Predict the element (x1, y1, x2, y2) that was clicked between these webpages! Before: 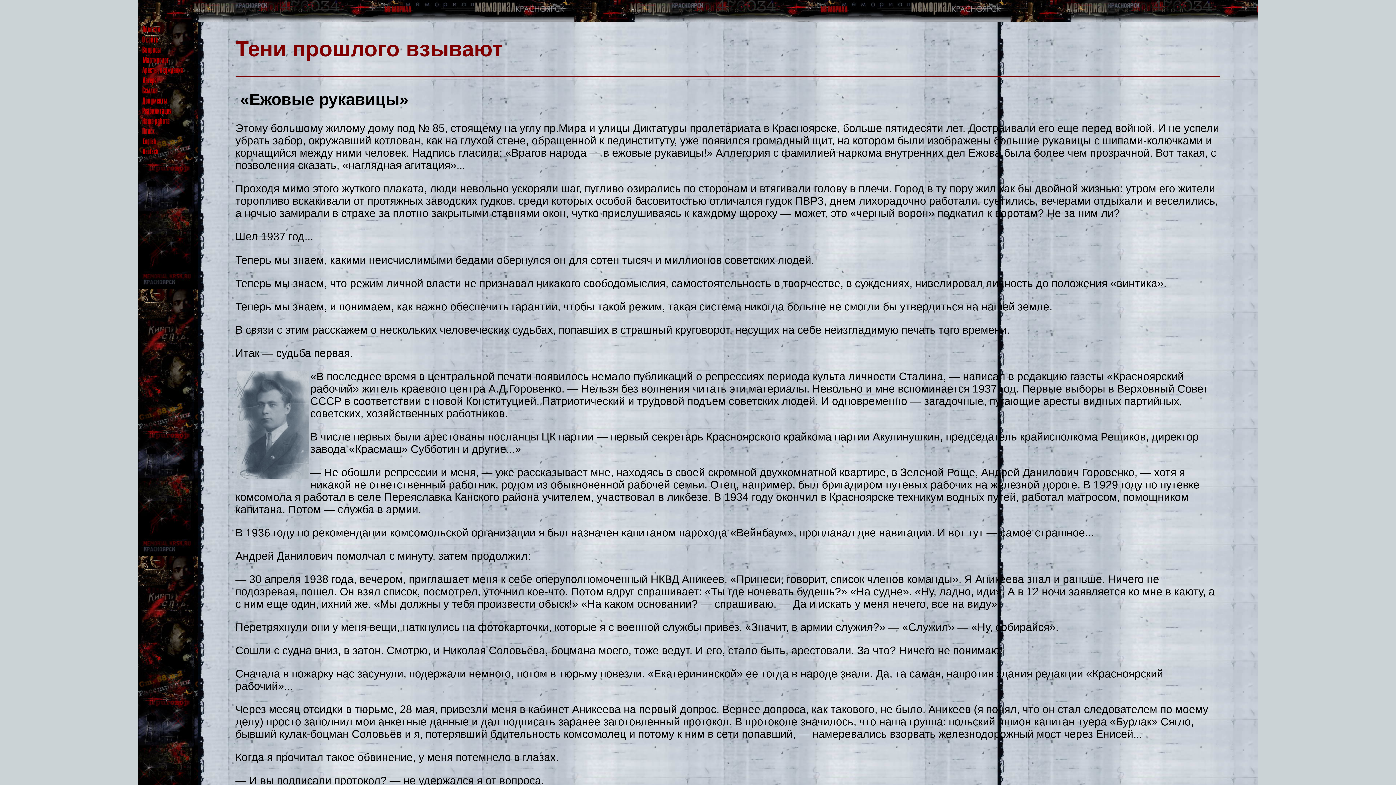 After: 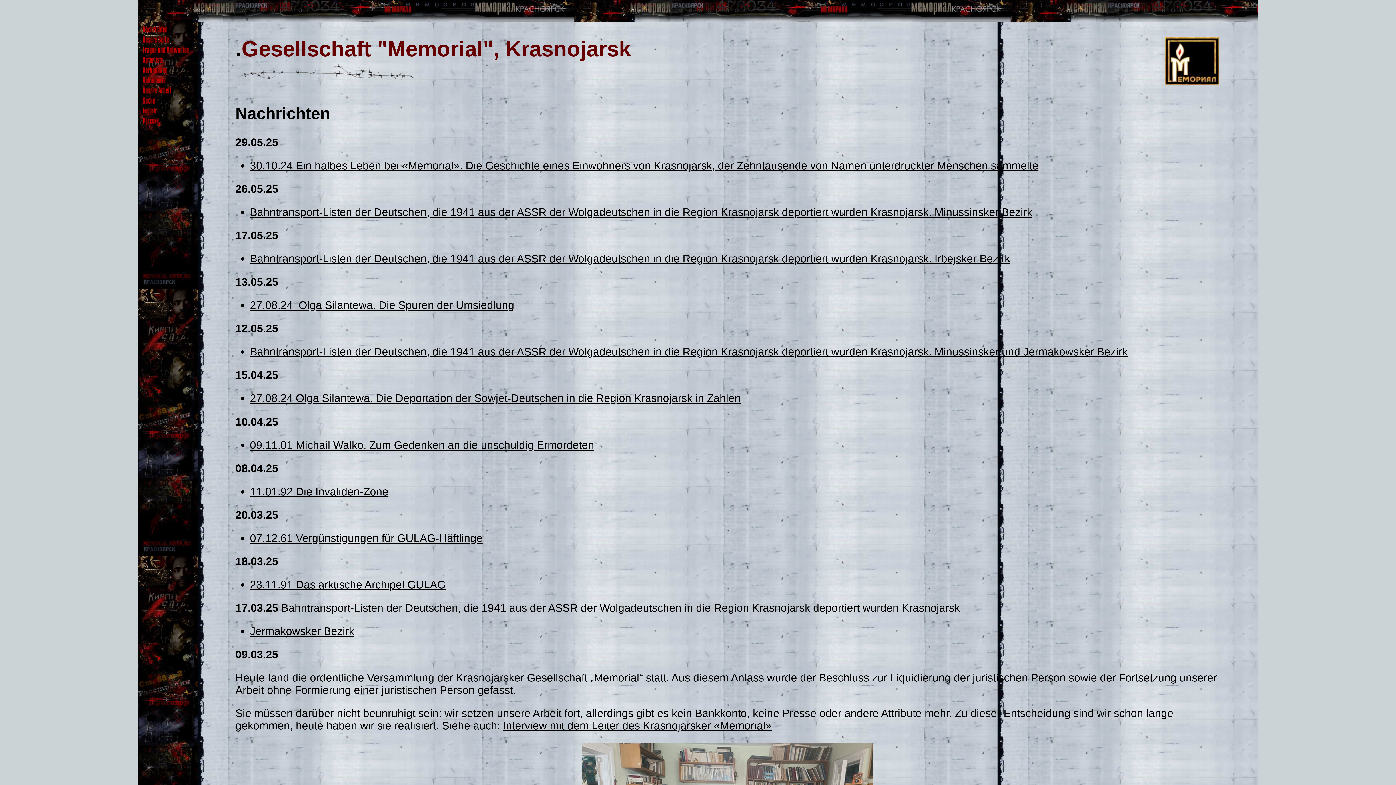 Action: bbox: (139, 146, 165, 158)